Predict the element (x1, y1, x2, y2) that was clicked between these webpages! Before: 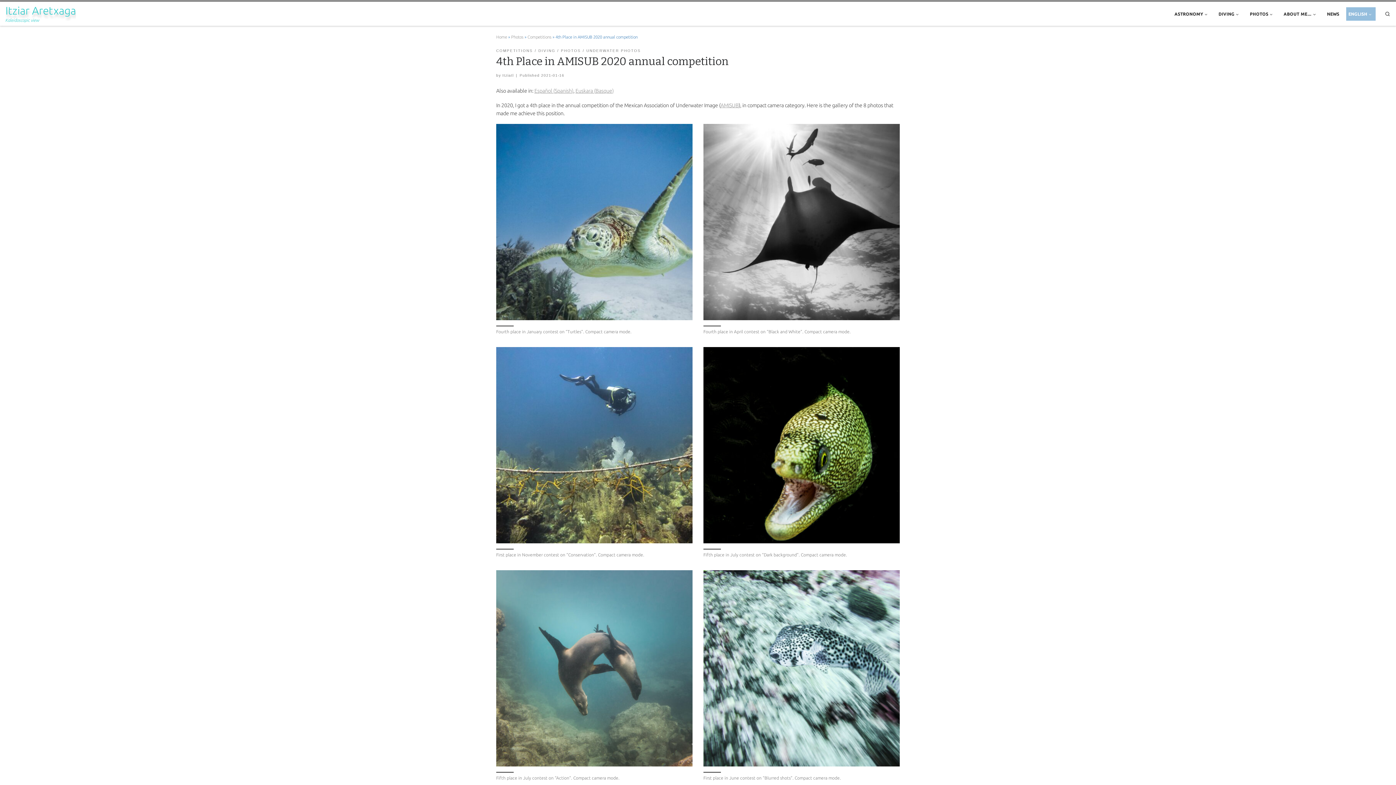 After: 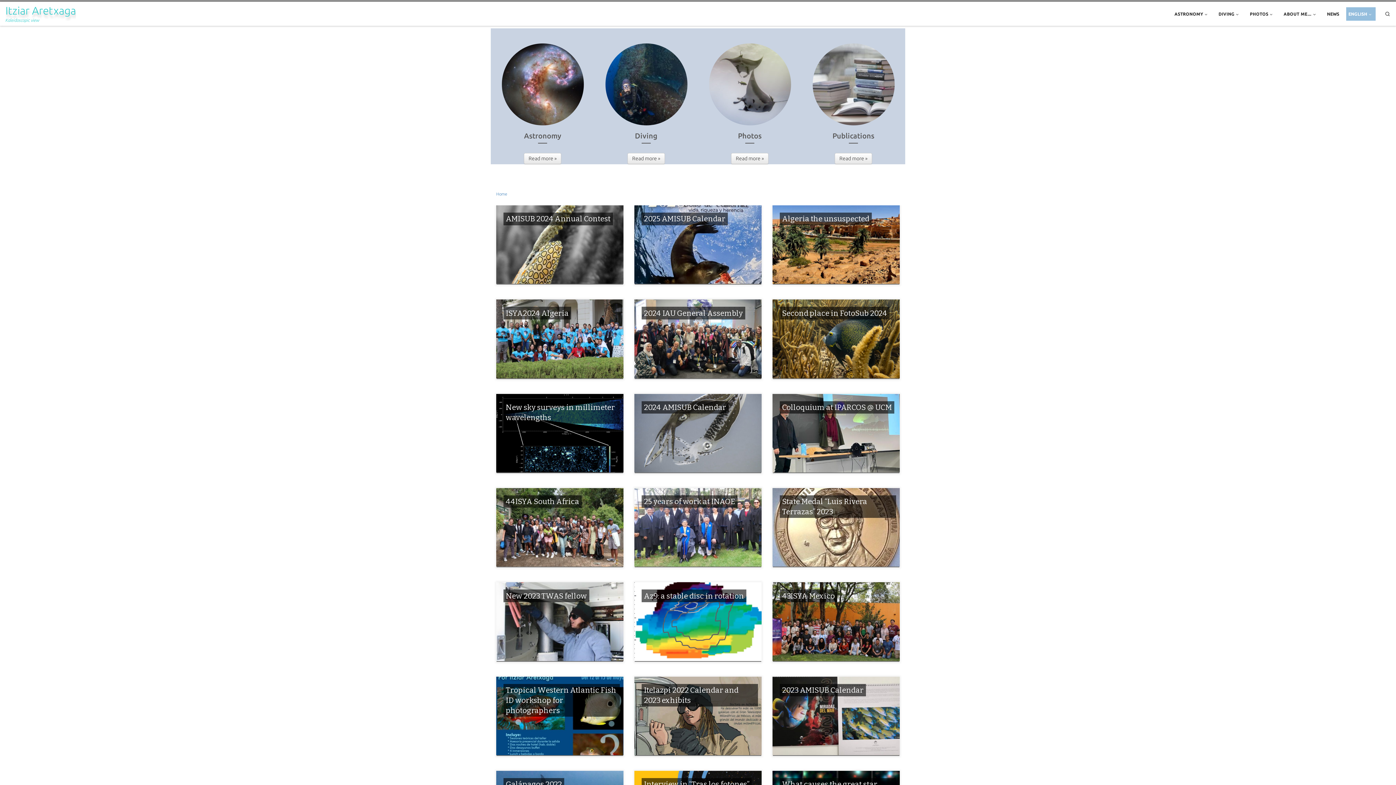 Action: label: Itziar Aretxaga bbox: (5, 5, 76, 16)